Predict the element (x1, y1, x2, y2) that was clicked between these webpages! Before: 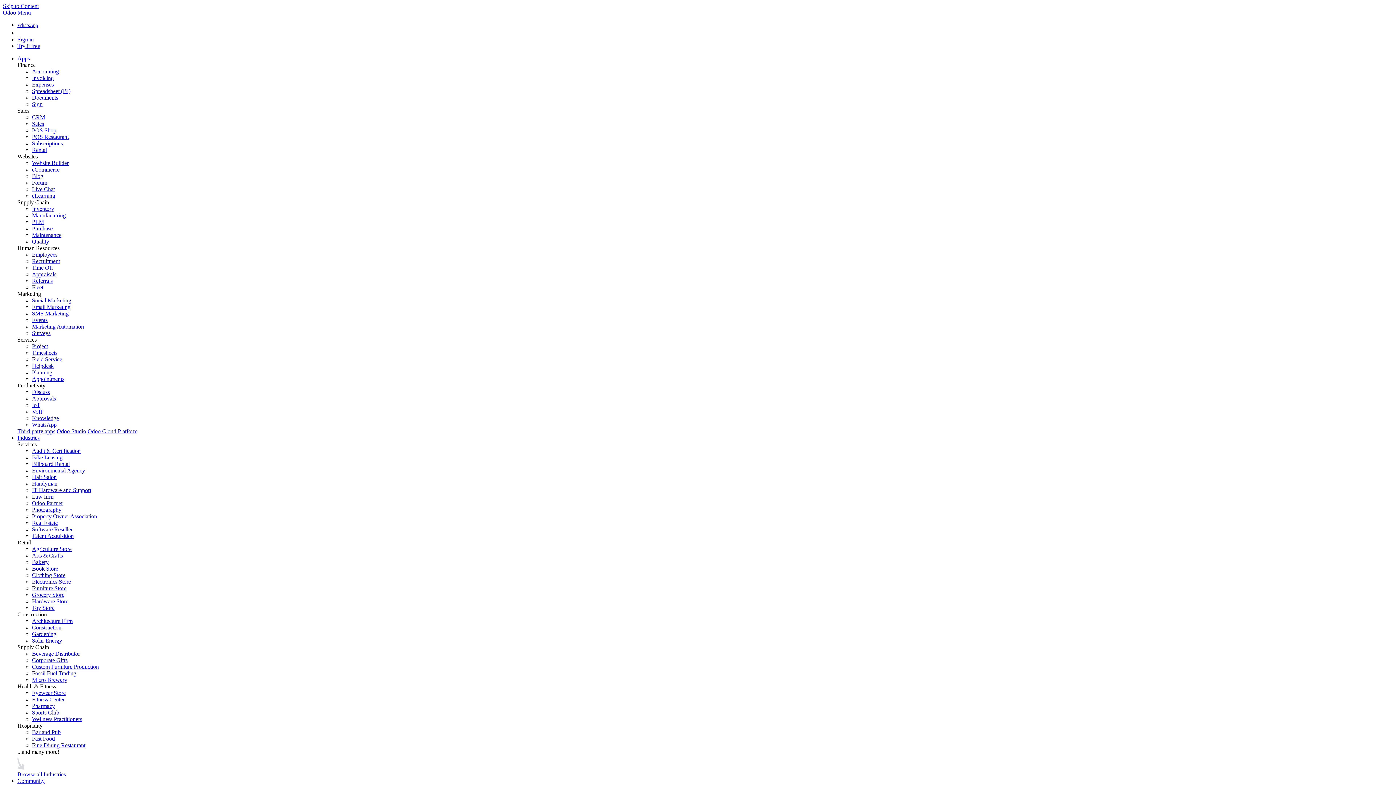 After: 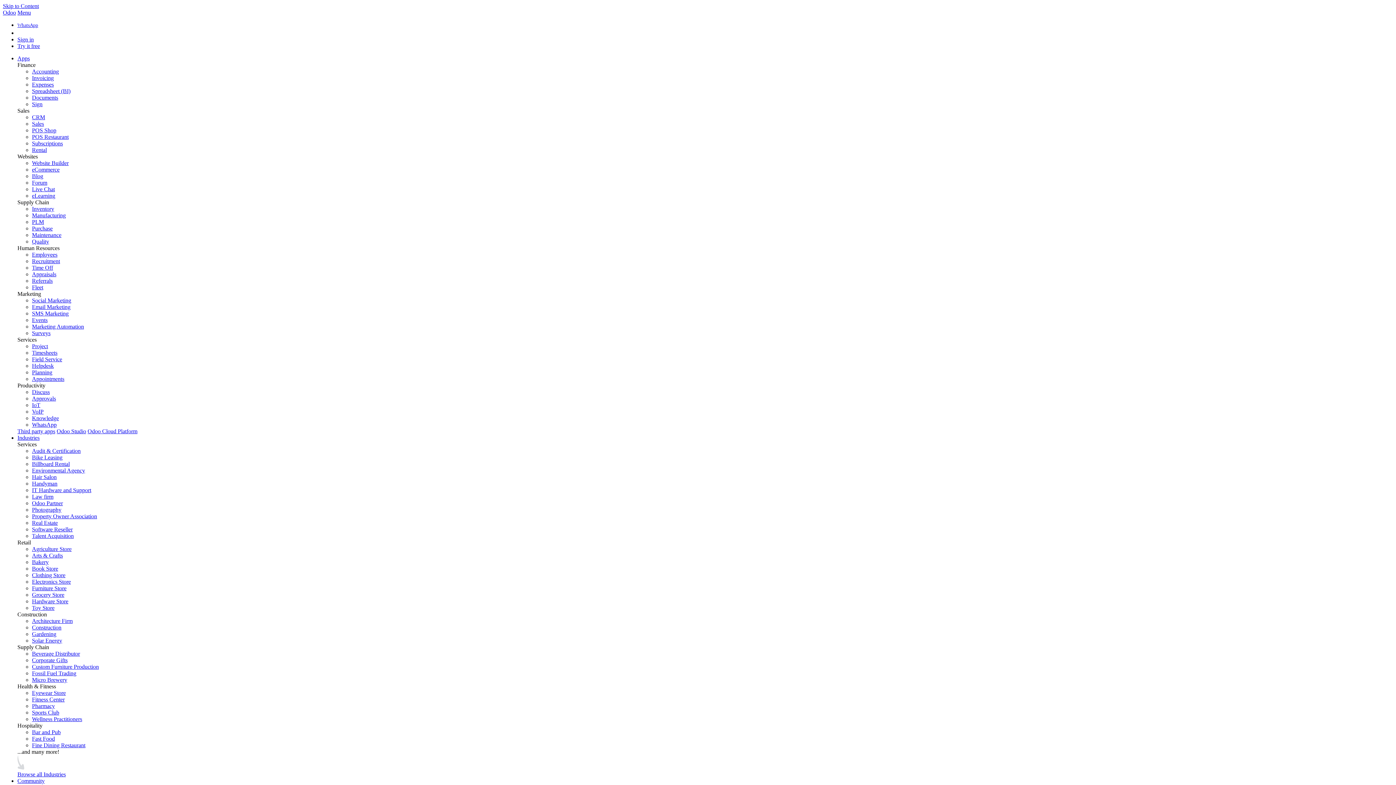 Action: bbox: (32, 709, 59, 716) label: Sports Club